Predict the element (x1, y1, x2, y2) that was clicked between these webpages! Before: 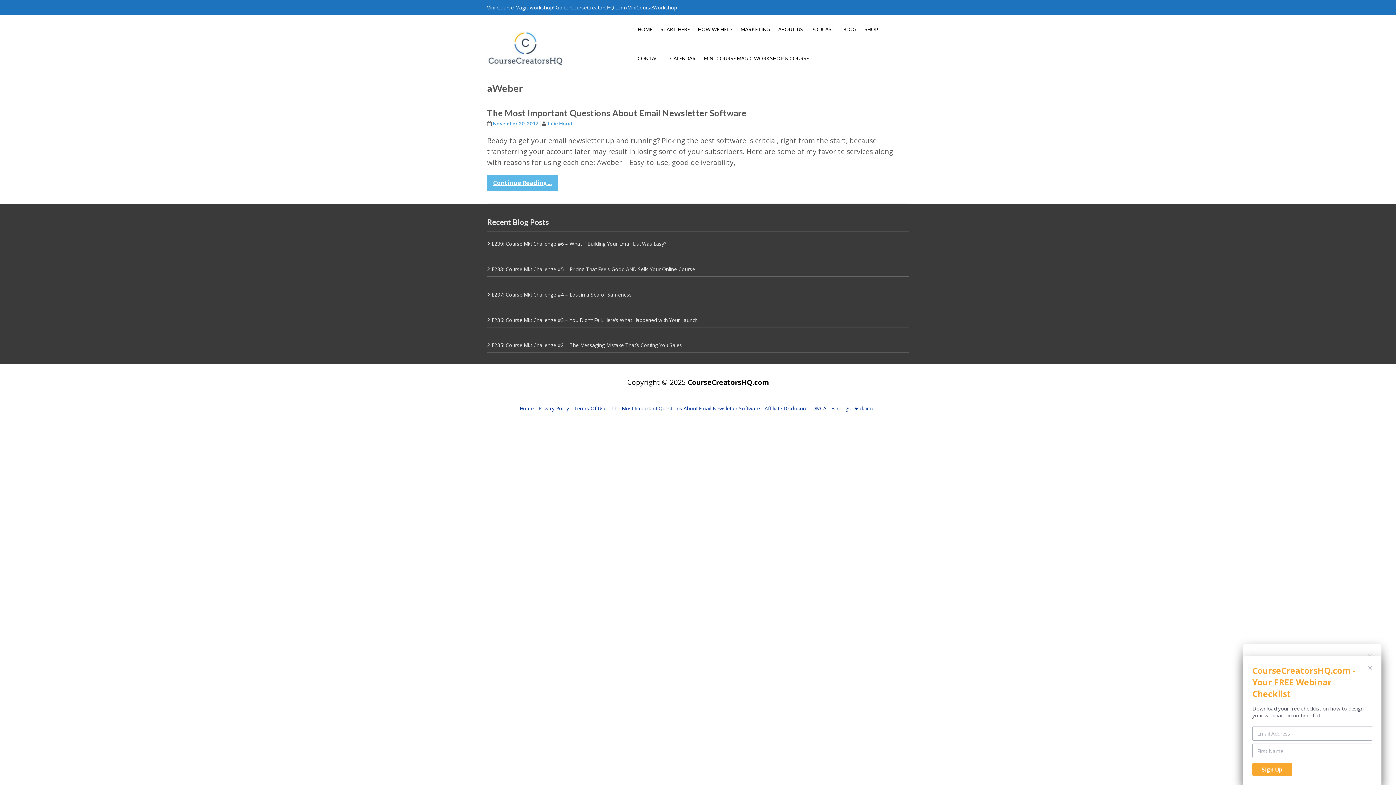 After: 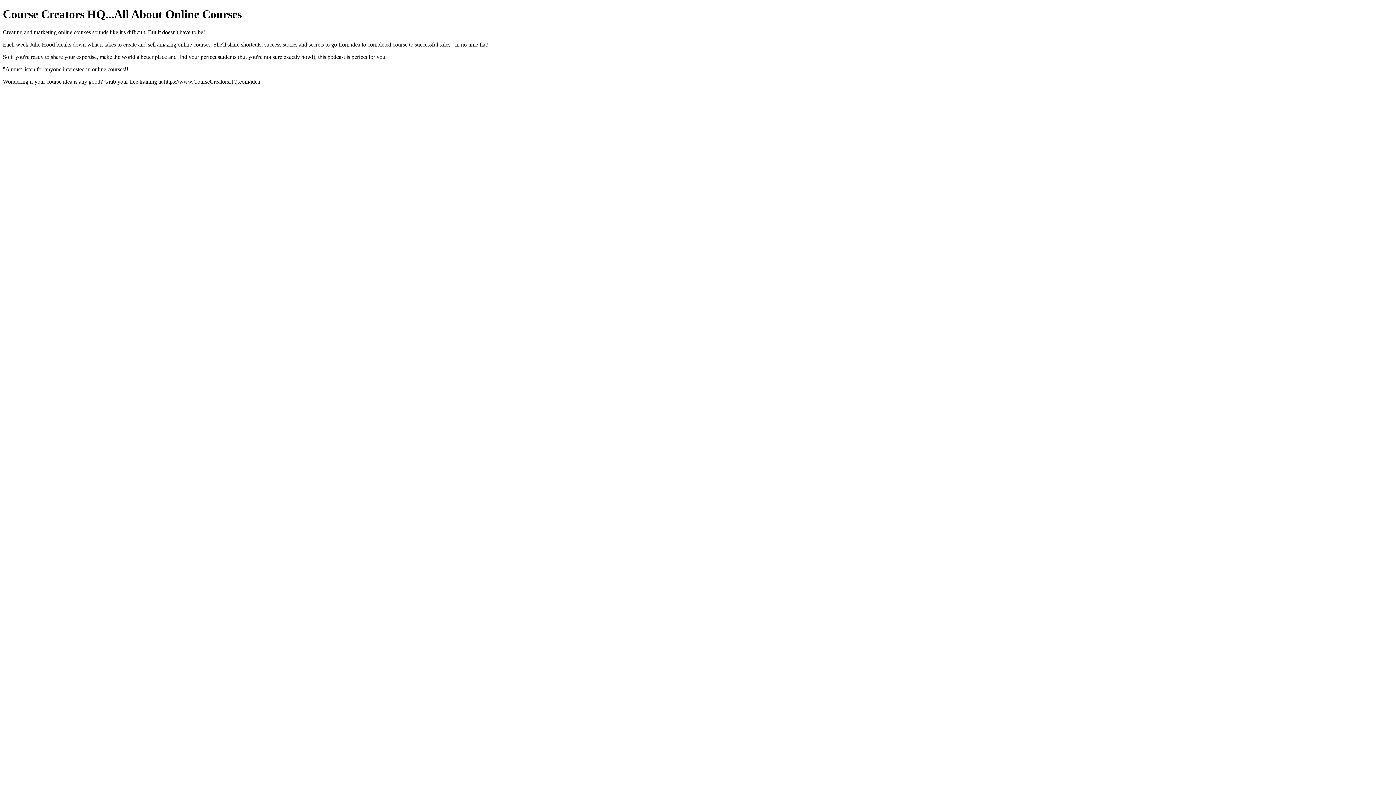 Action: label: PODCAST bbox: (807, 14, 839, 44)